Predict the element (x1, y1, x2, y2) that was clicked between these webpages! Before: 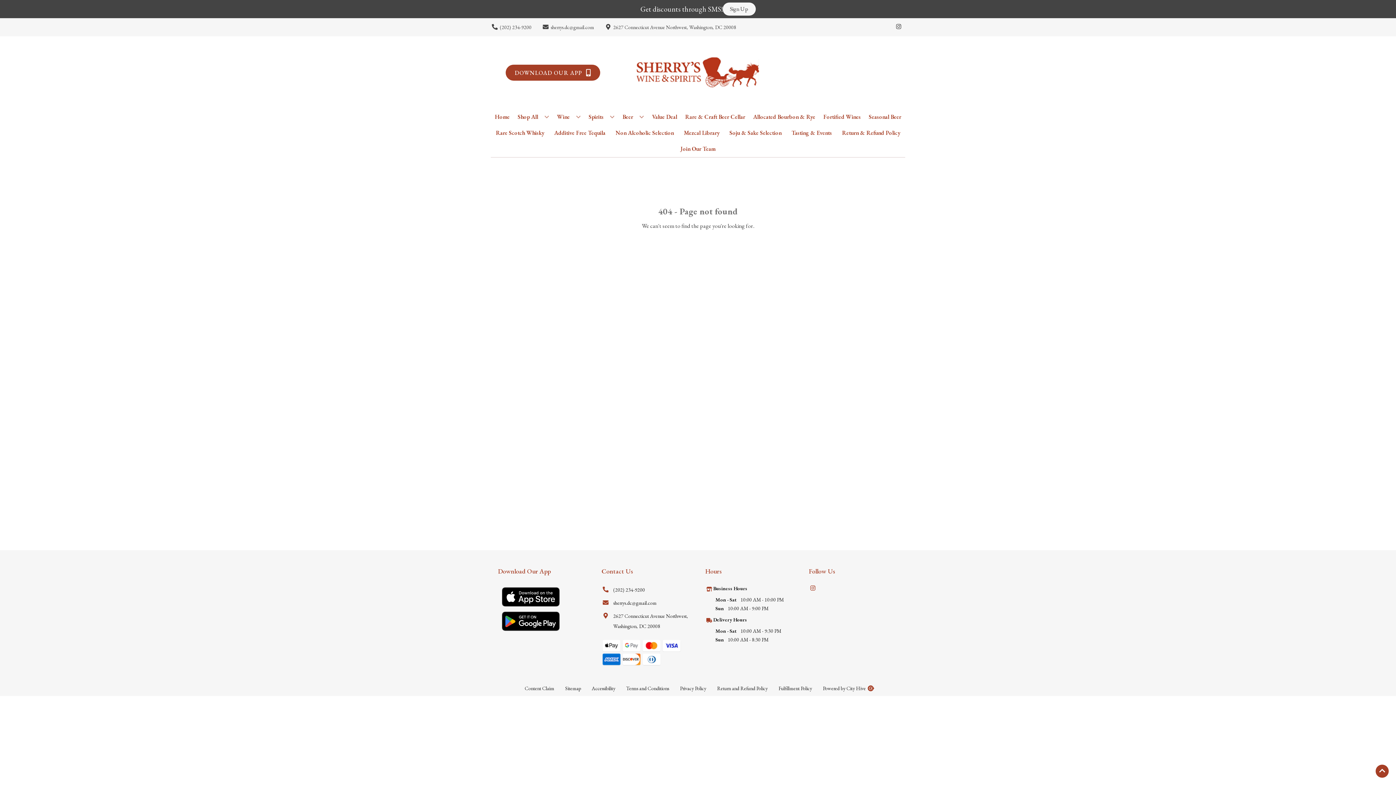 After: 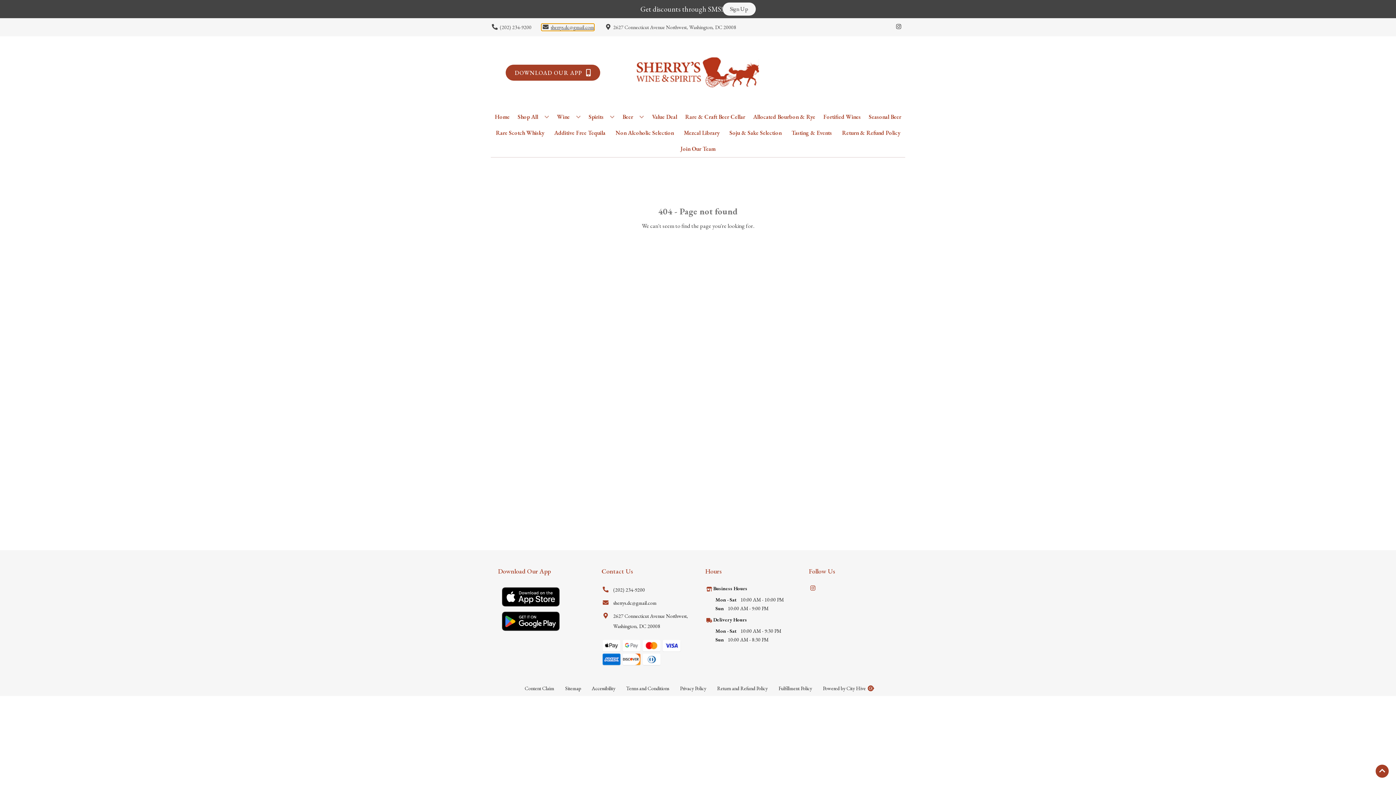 Action: label: Store Email address is sherrys.dc@gmail.com Clicking will open a link in a new tab bbox: (541, 23, 594, 30)